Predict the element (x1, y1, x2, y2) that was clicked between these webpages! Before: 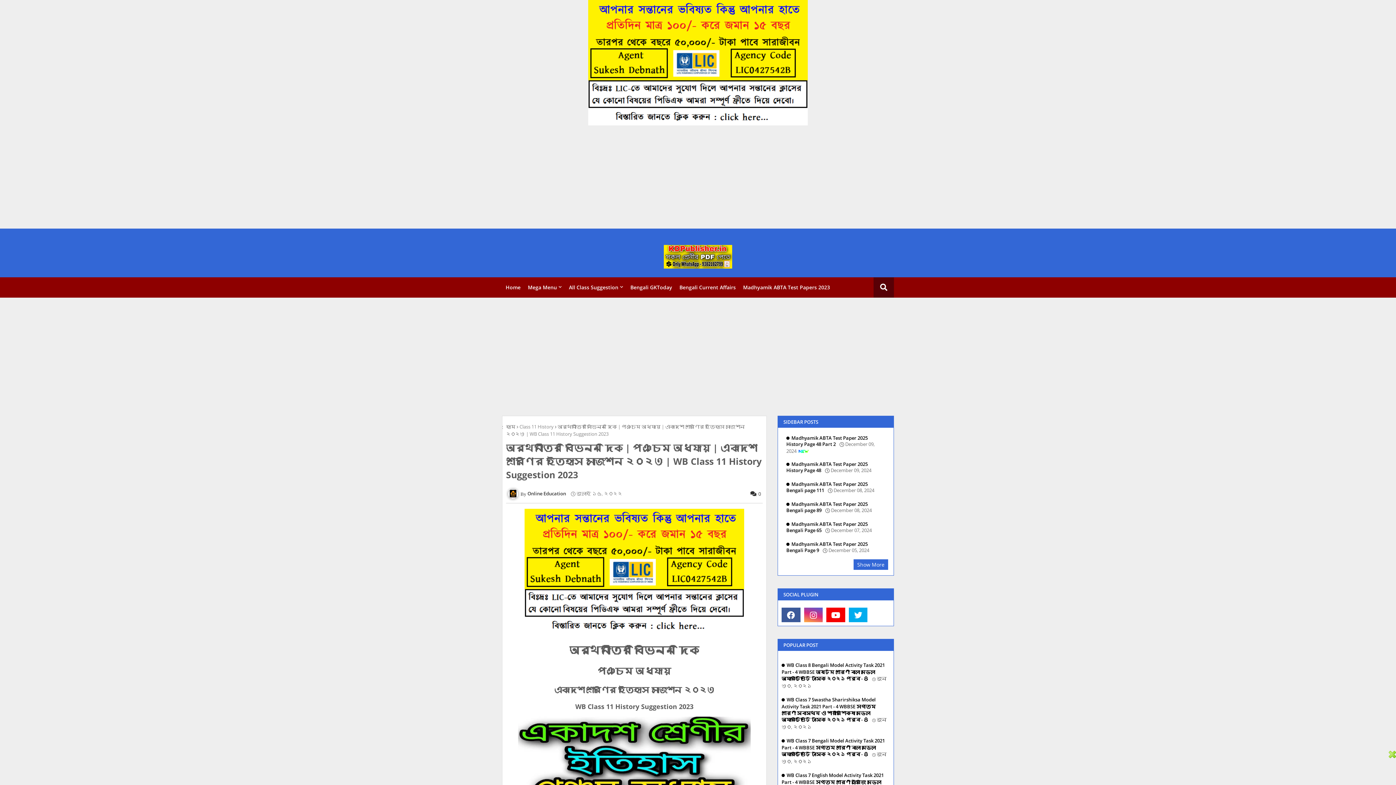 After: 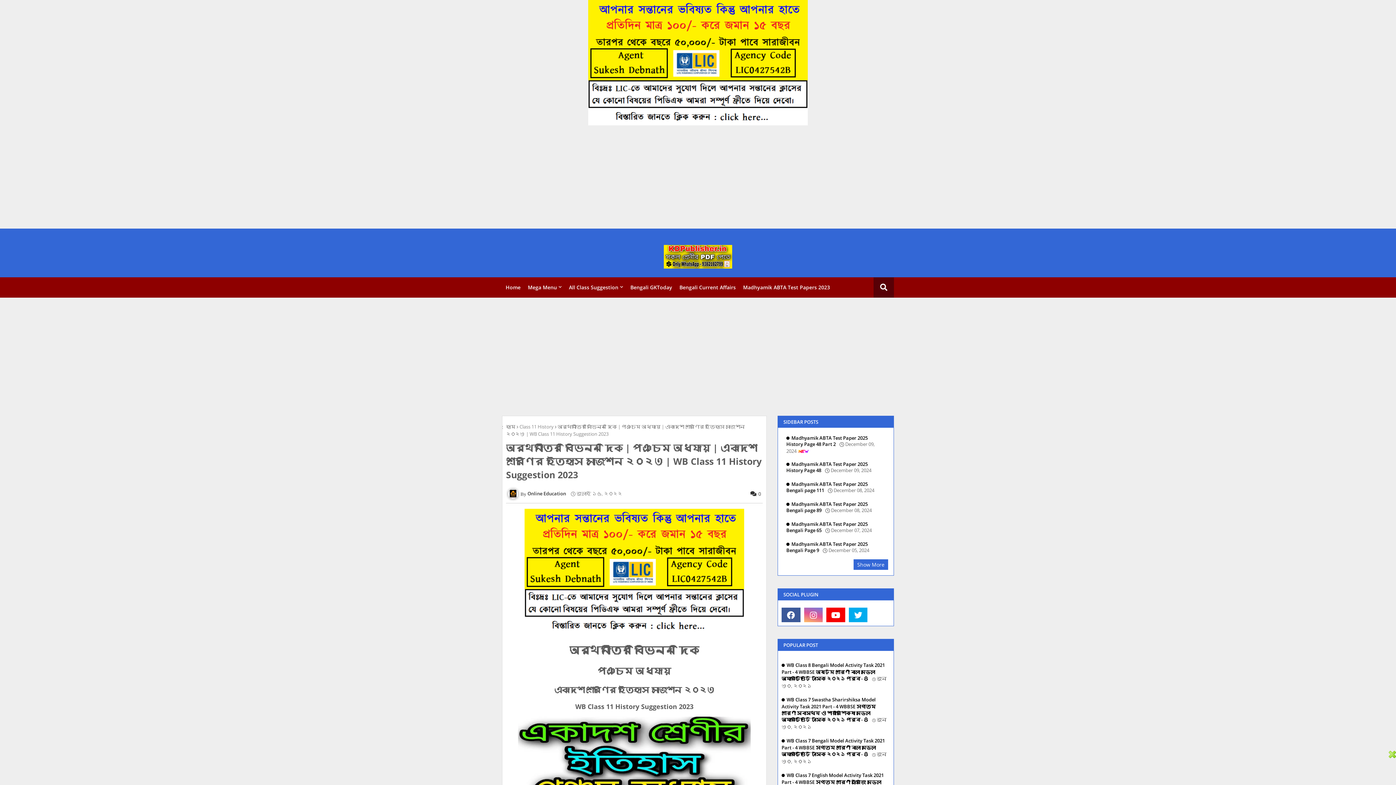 Action: bbox: (804, 608, 822, 622)